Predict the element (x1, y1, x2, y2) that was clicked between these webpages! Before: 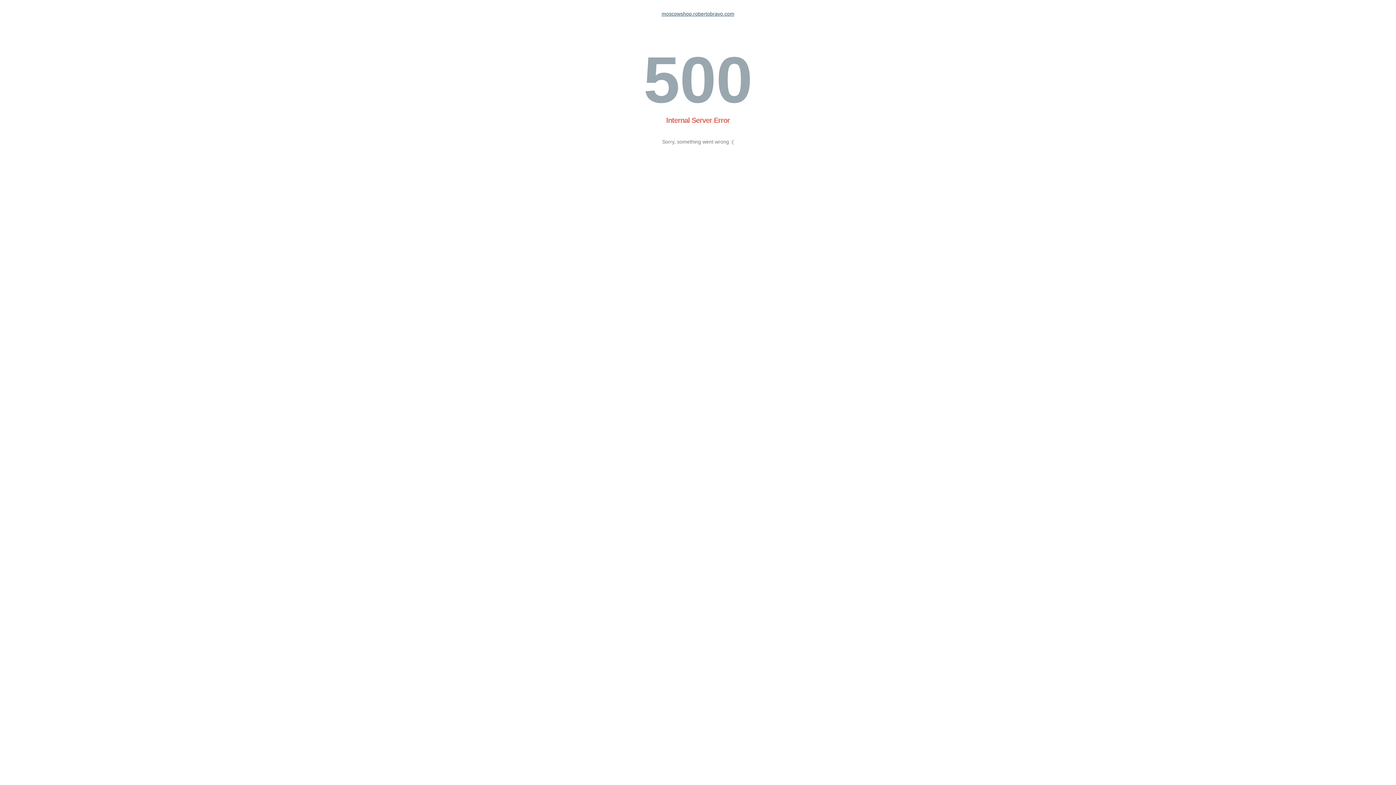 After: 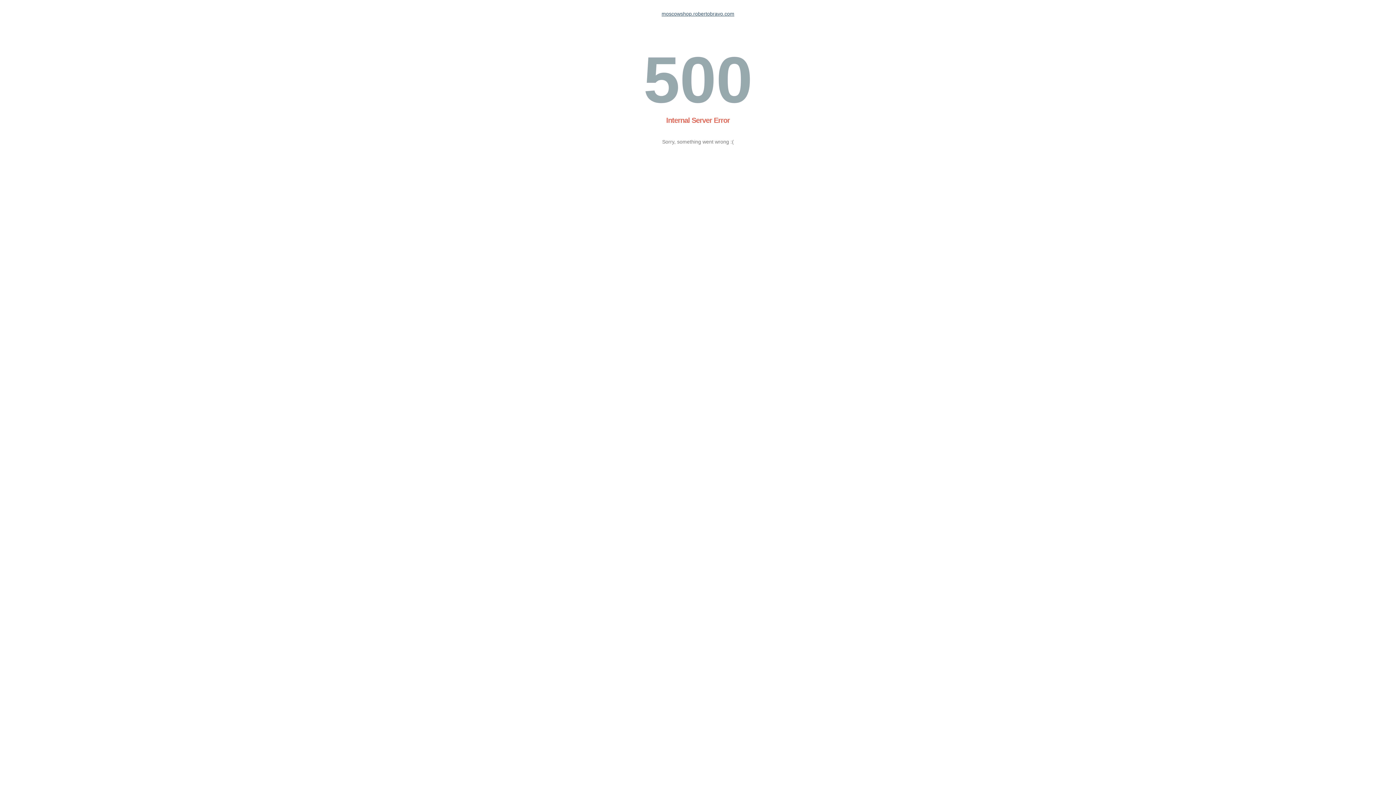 Action: bbox: (661, 10, 734, 16) label: moscowshop.robertobravo.com